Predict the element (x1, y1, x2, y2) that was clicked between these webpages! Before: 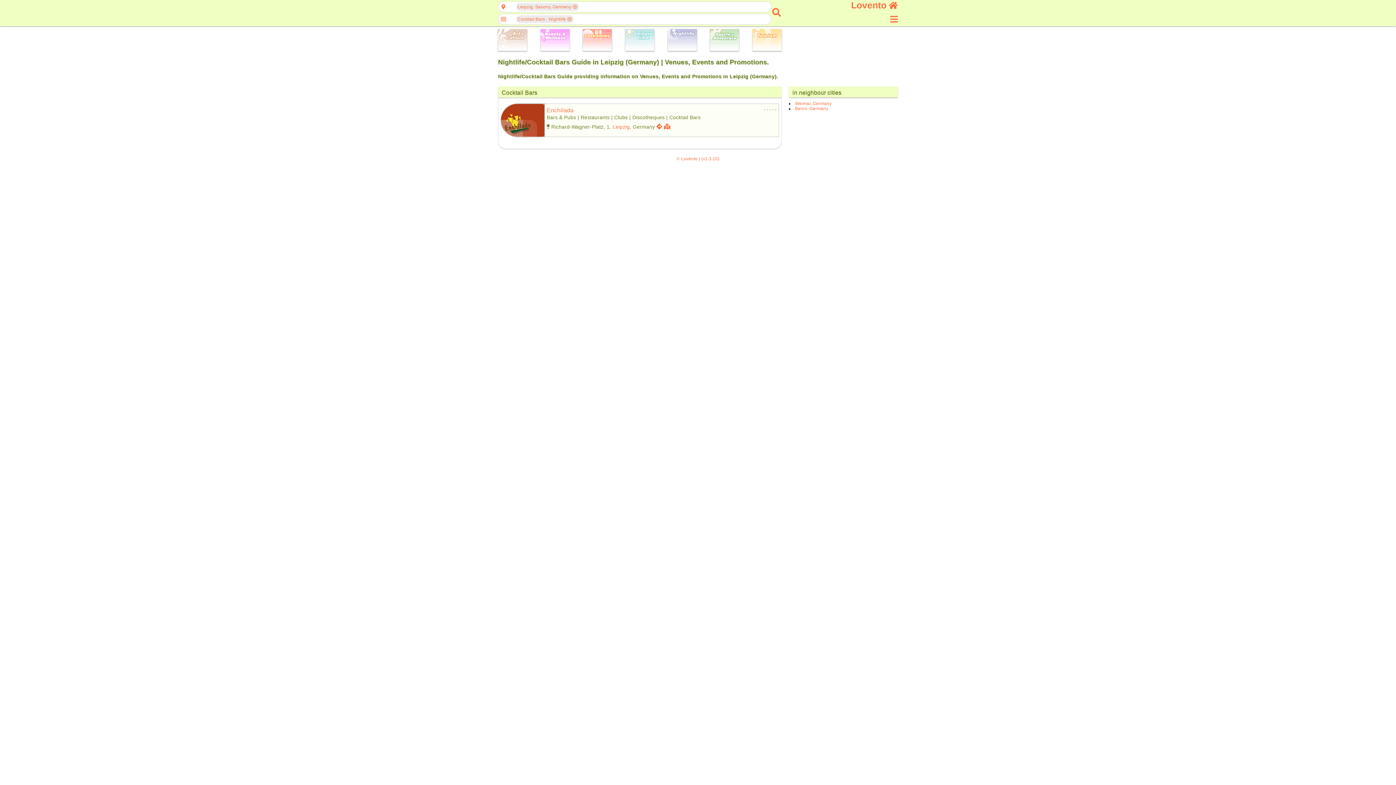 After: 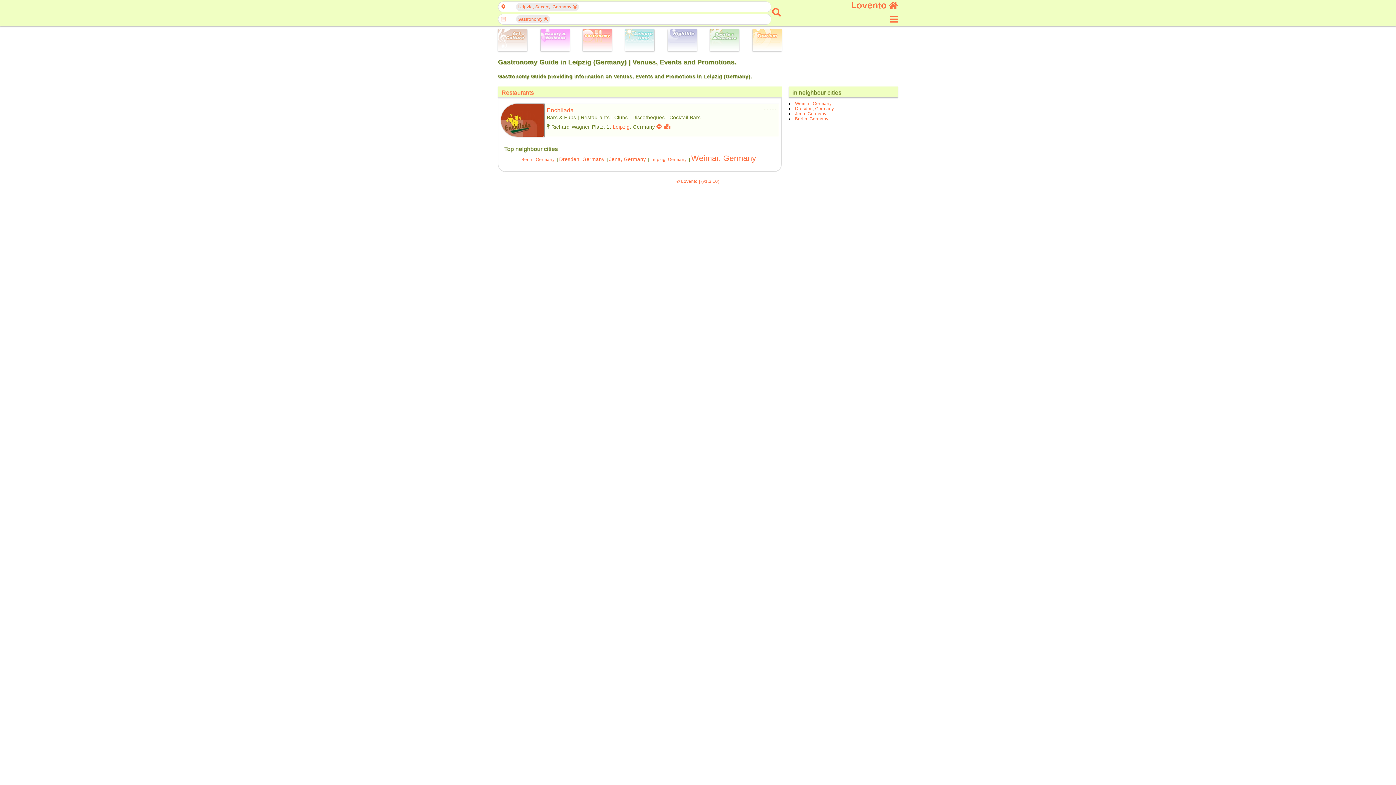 Action: bbox: (583, 29, 612, 52)